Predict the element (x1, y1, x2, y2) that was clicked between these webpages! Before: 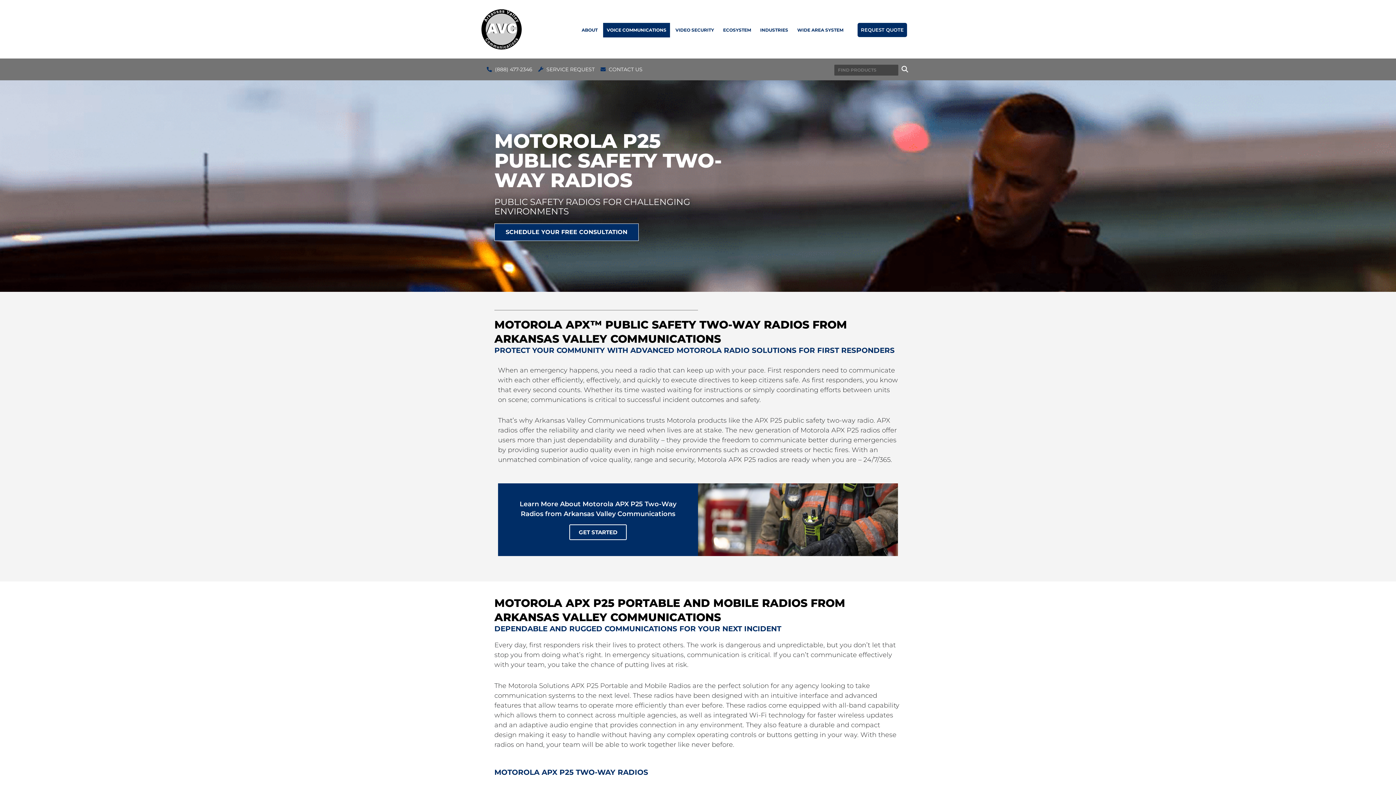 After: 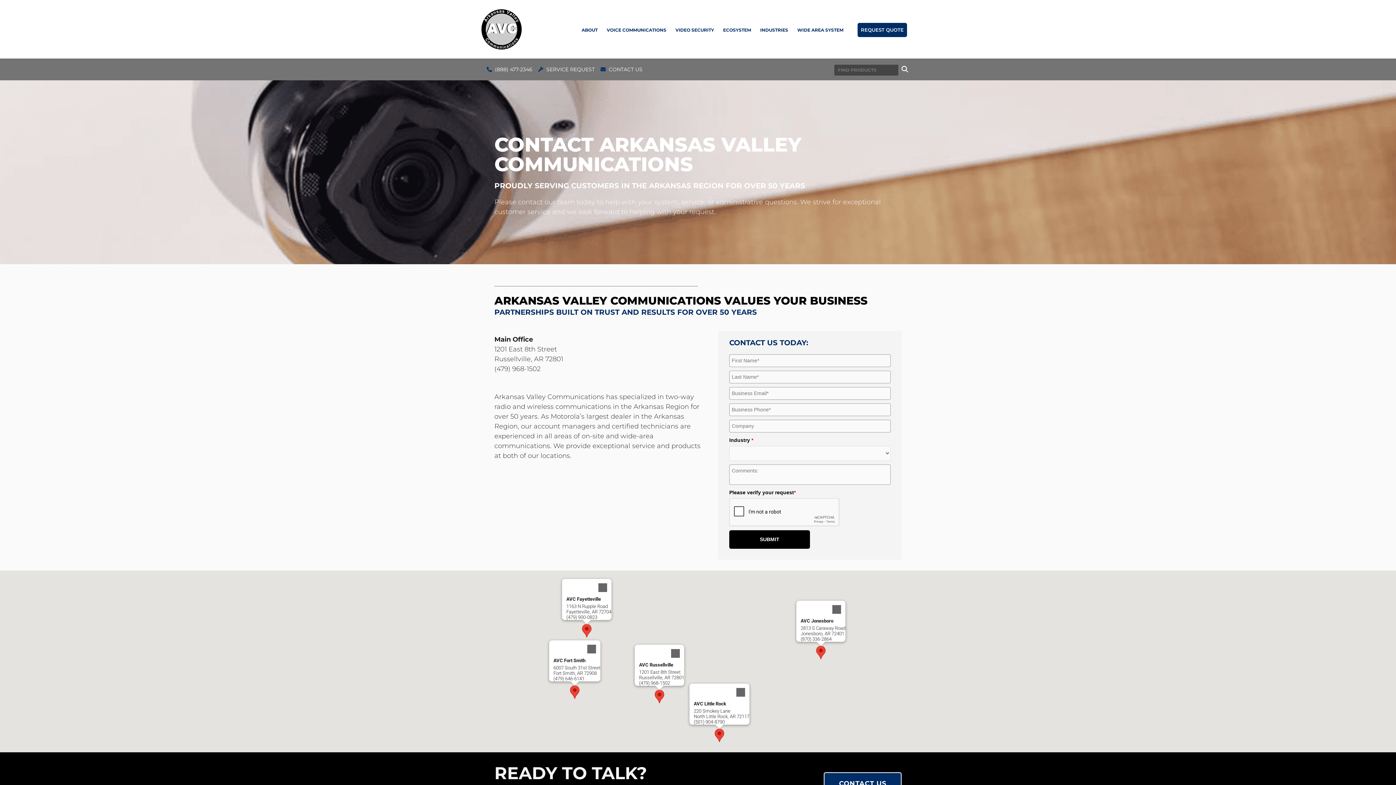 Action: label: Learn More About Motorola APX P25 Two-Way Radios from Arkansas Valley Communications
GET STARTED bbox: (498, 483, 898, 556)